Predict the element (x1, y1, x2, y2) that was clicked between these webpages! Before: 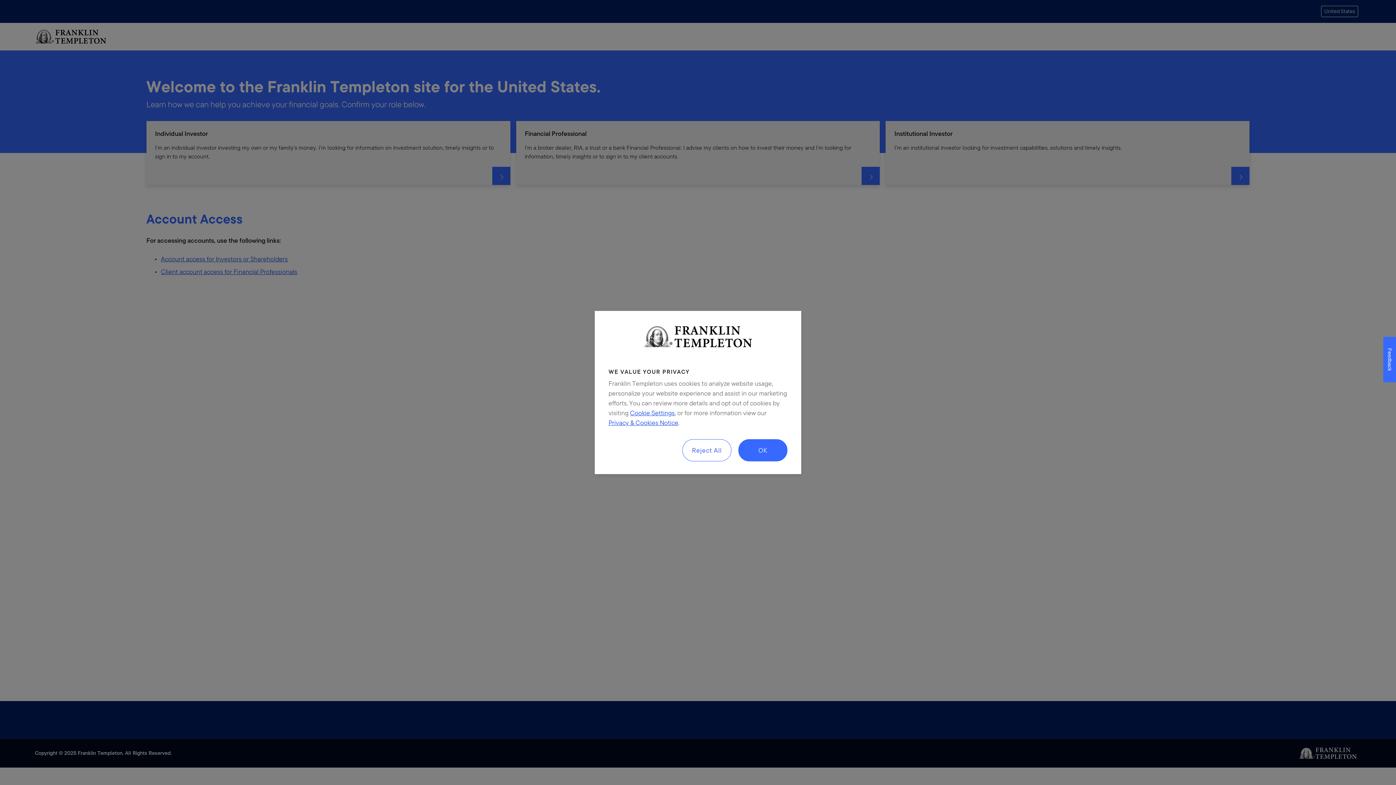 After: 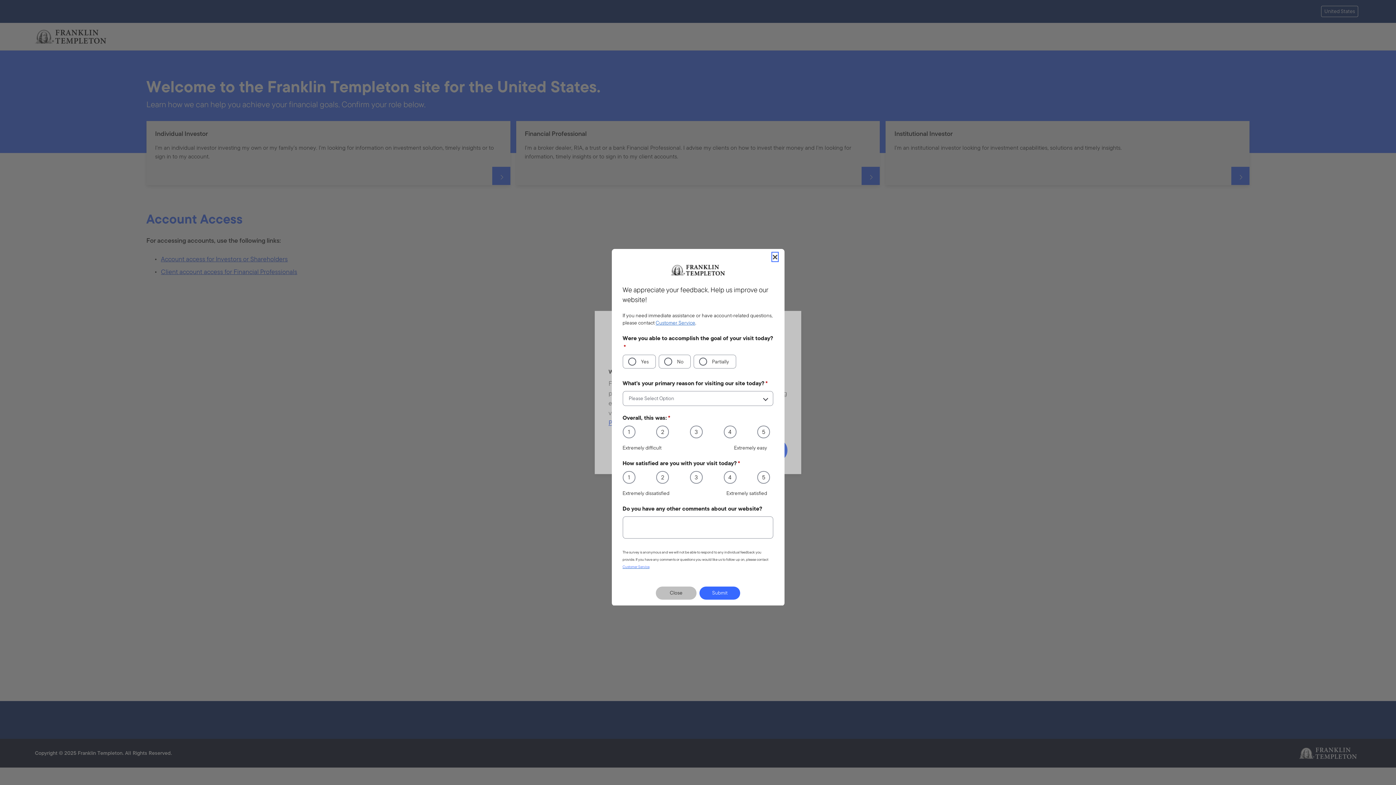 Action: bbox: (1383, 337, 1396, 382) label: Feedback